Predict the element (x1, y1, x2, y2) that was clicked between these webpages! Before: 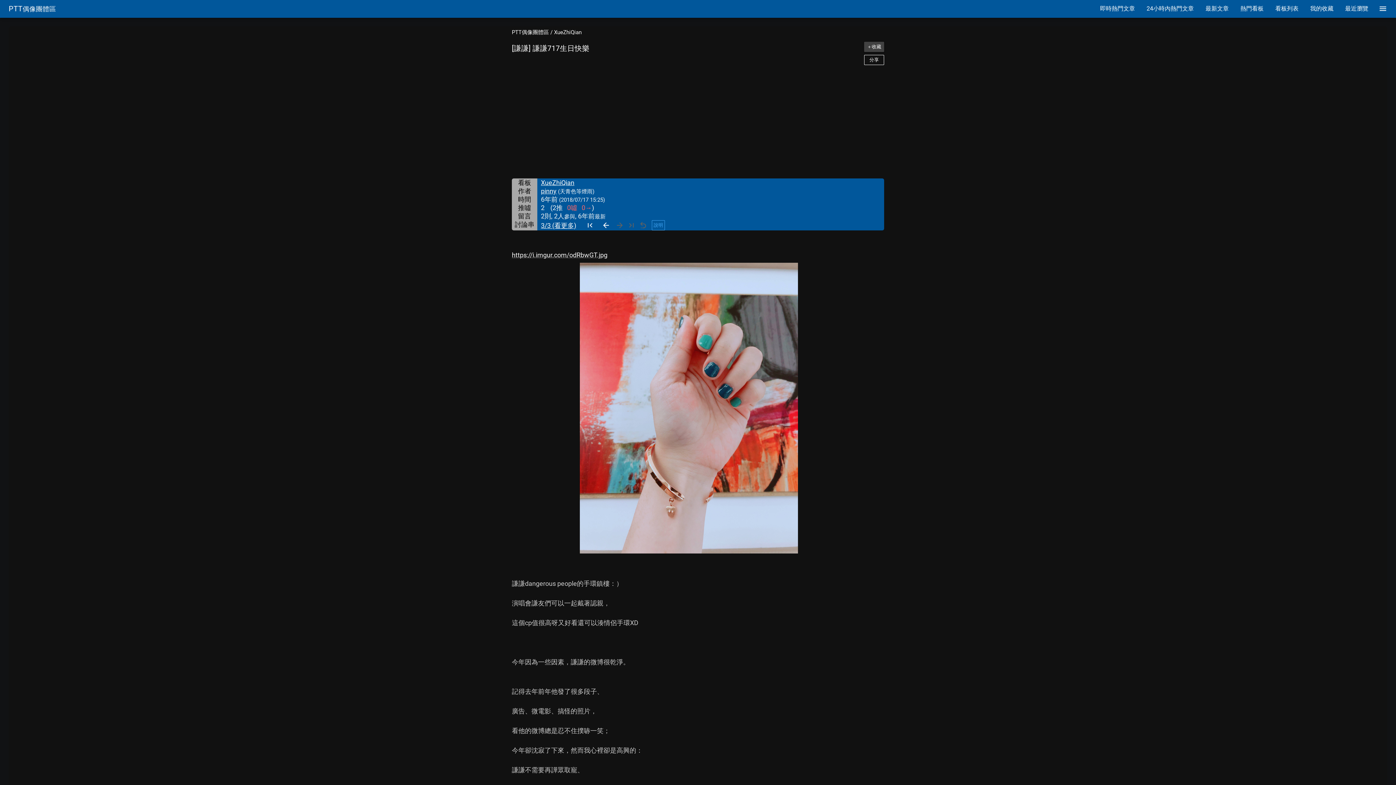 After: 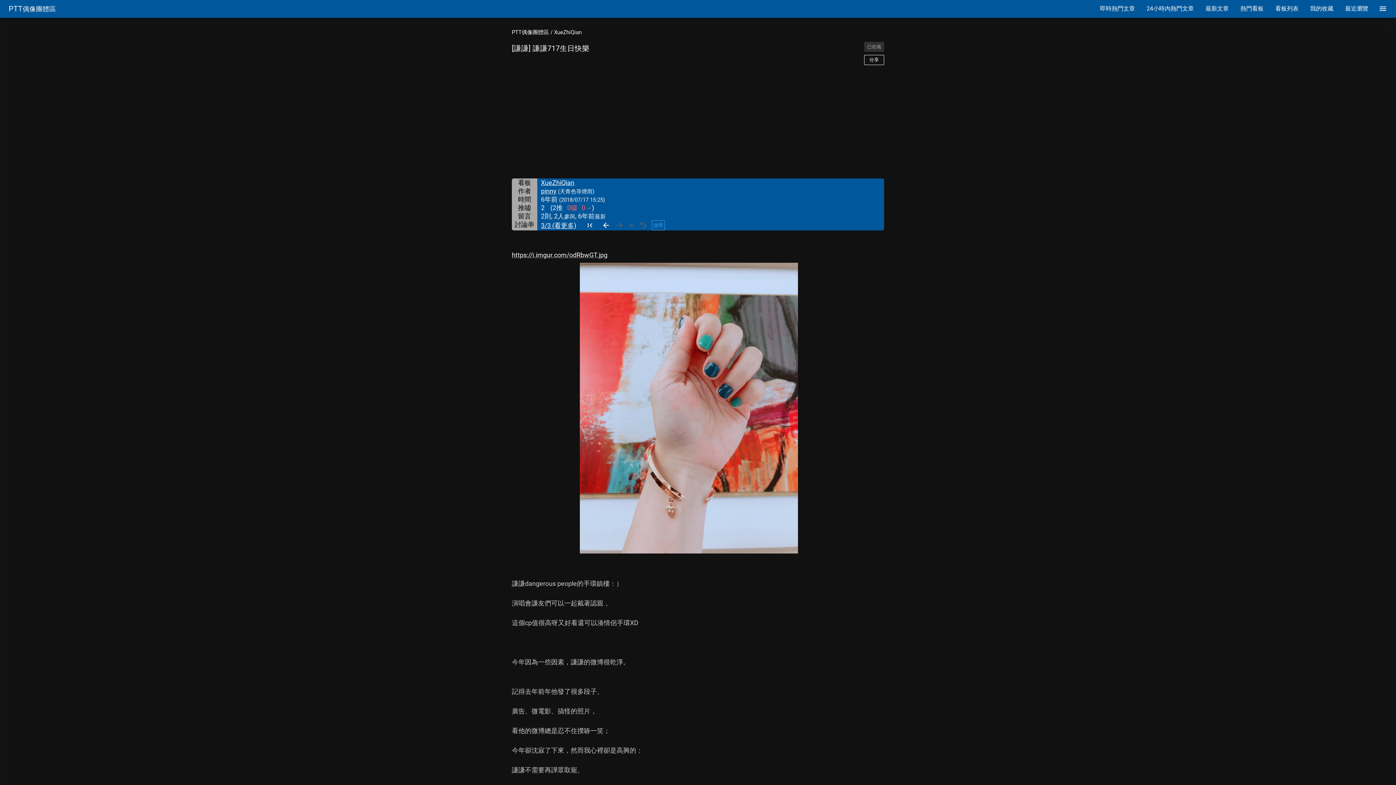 Action: label: ＋收藏 bbox: (864, 41, 884, 52)